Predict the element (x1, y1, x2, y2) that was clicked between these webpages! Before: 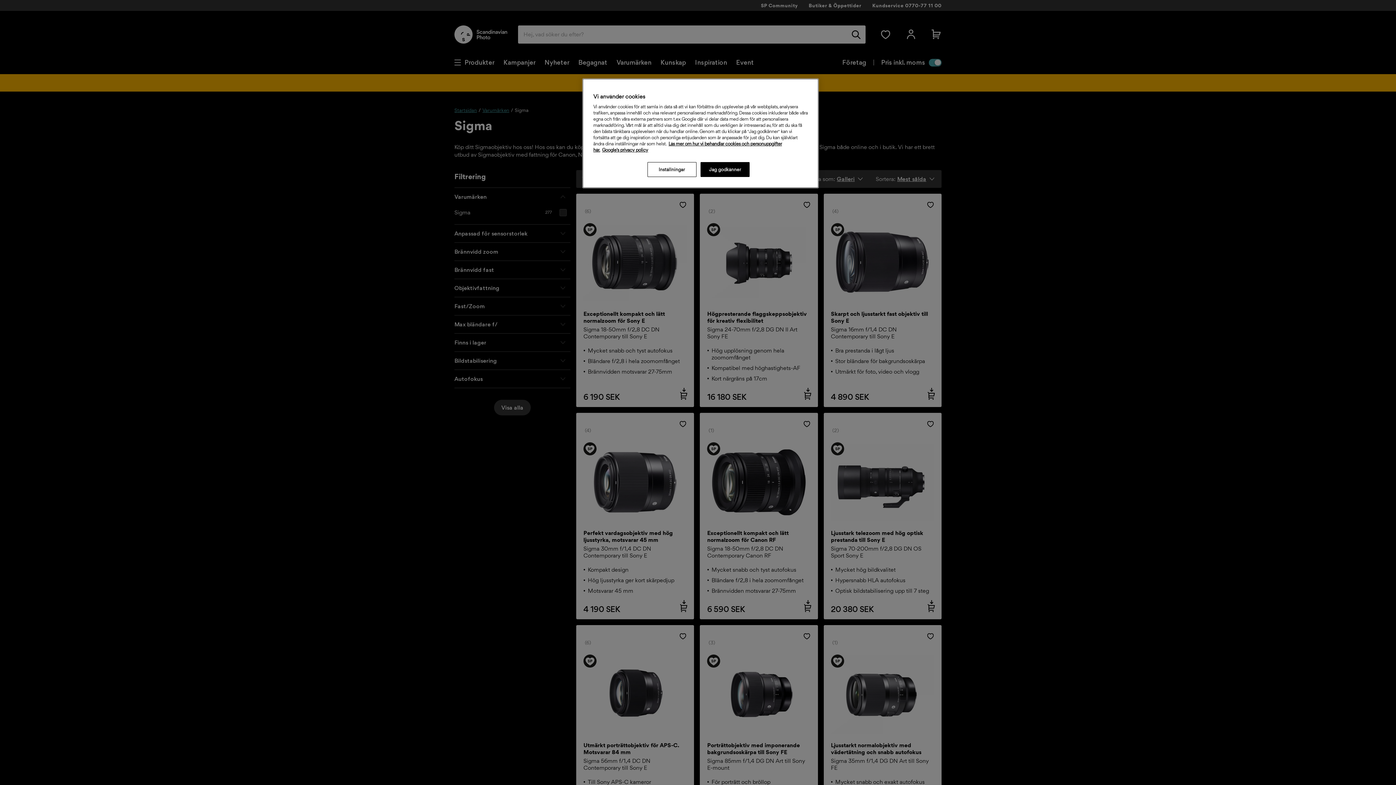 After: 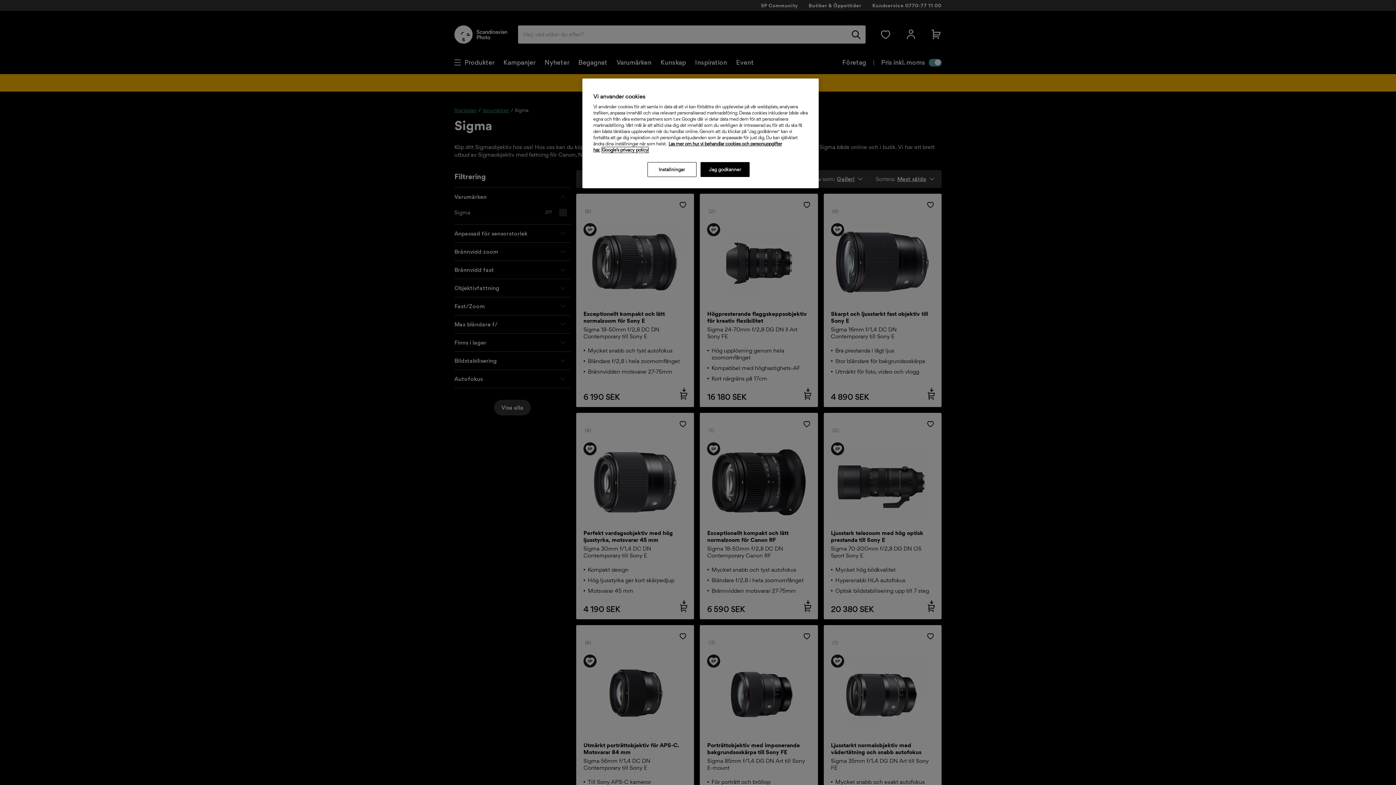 Action: bbox: (602, 147, 648, 152) label: Google's privacy policy, öppnas i en ny flik